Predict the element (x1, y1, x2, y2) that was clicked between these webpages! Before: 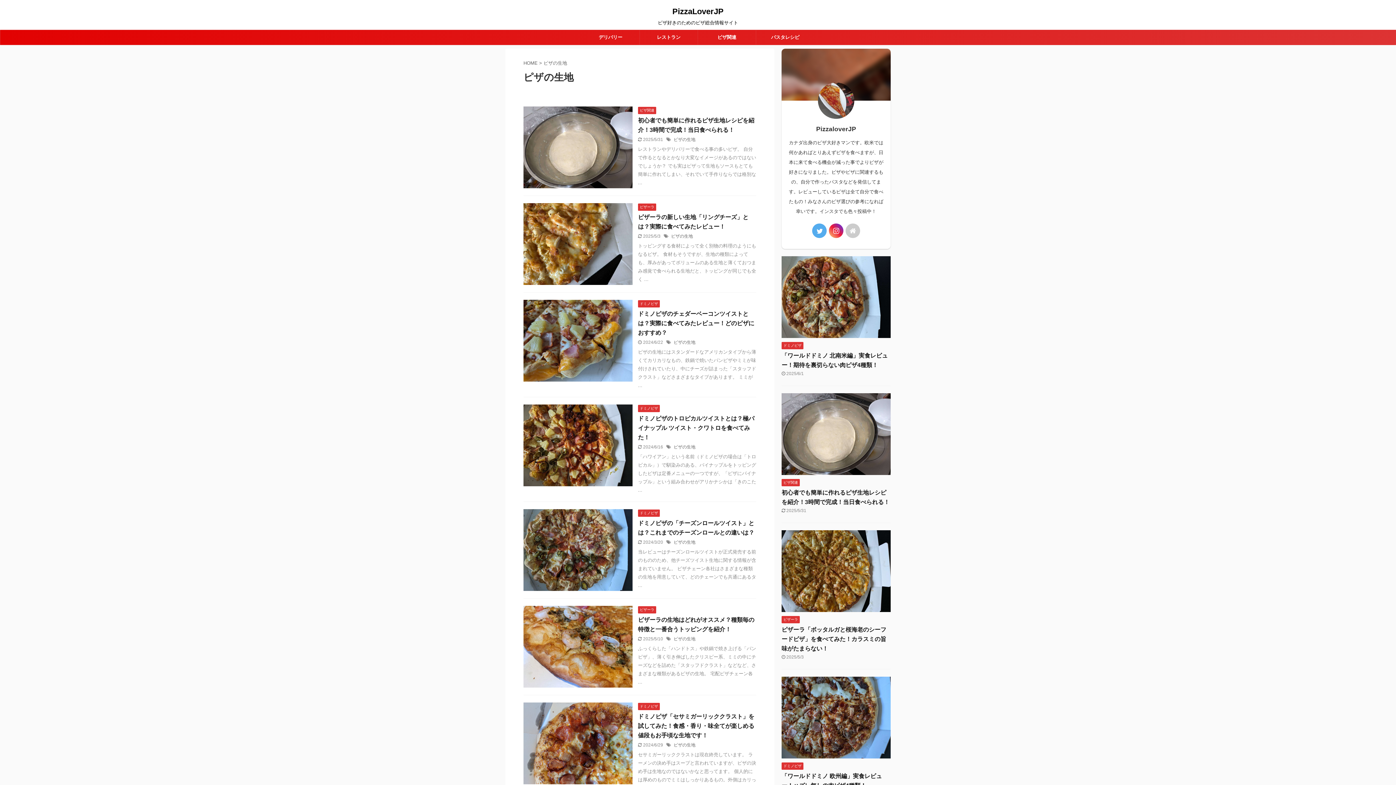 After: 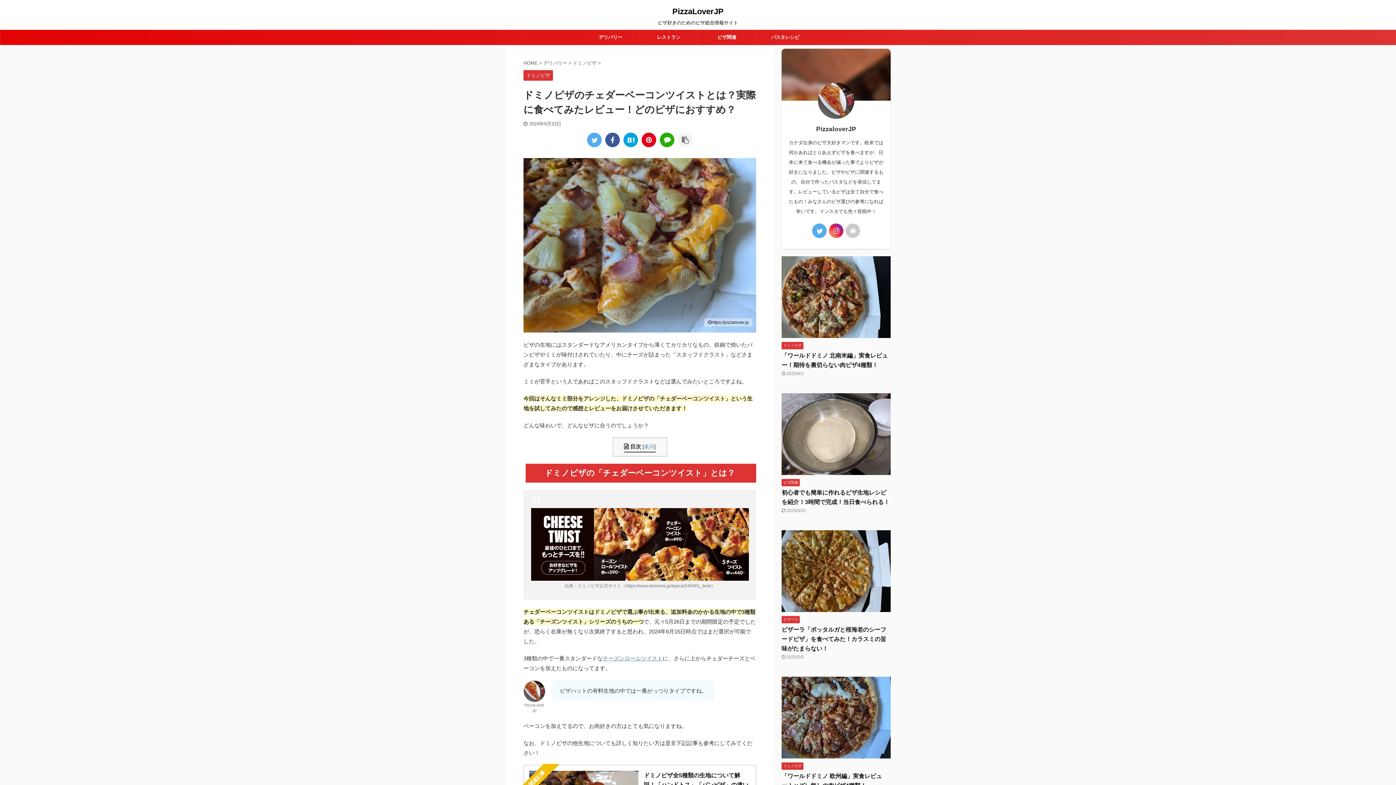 Action: bbox: (638, 310, 754, 336) label: ドミノピザのチェダーベーコンツイストとは？実際に食べてみたレビュー！どのピザにおすすめ？